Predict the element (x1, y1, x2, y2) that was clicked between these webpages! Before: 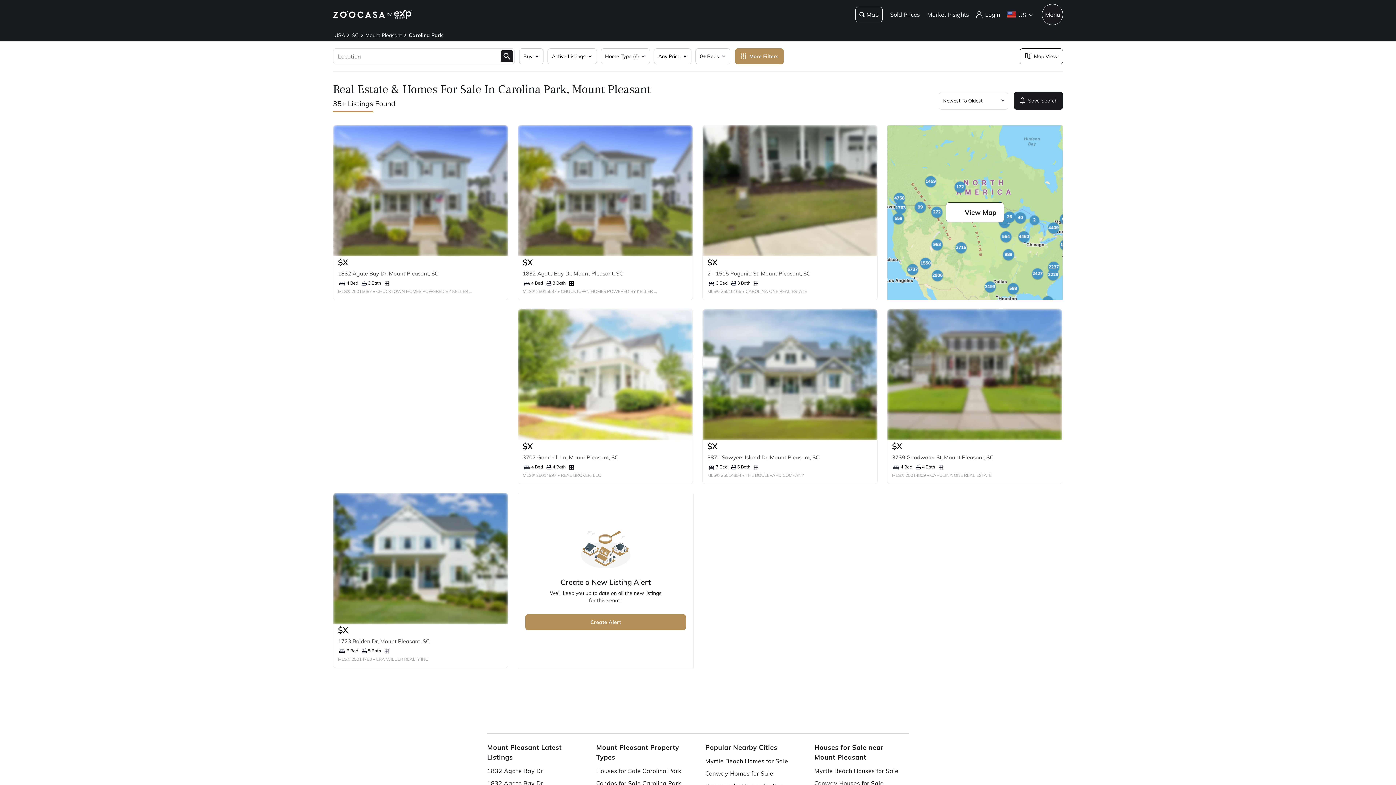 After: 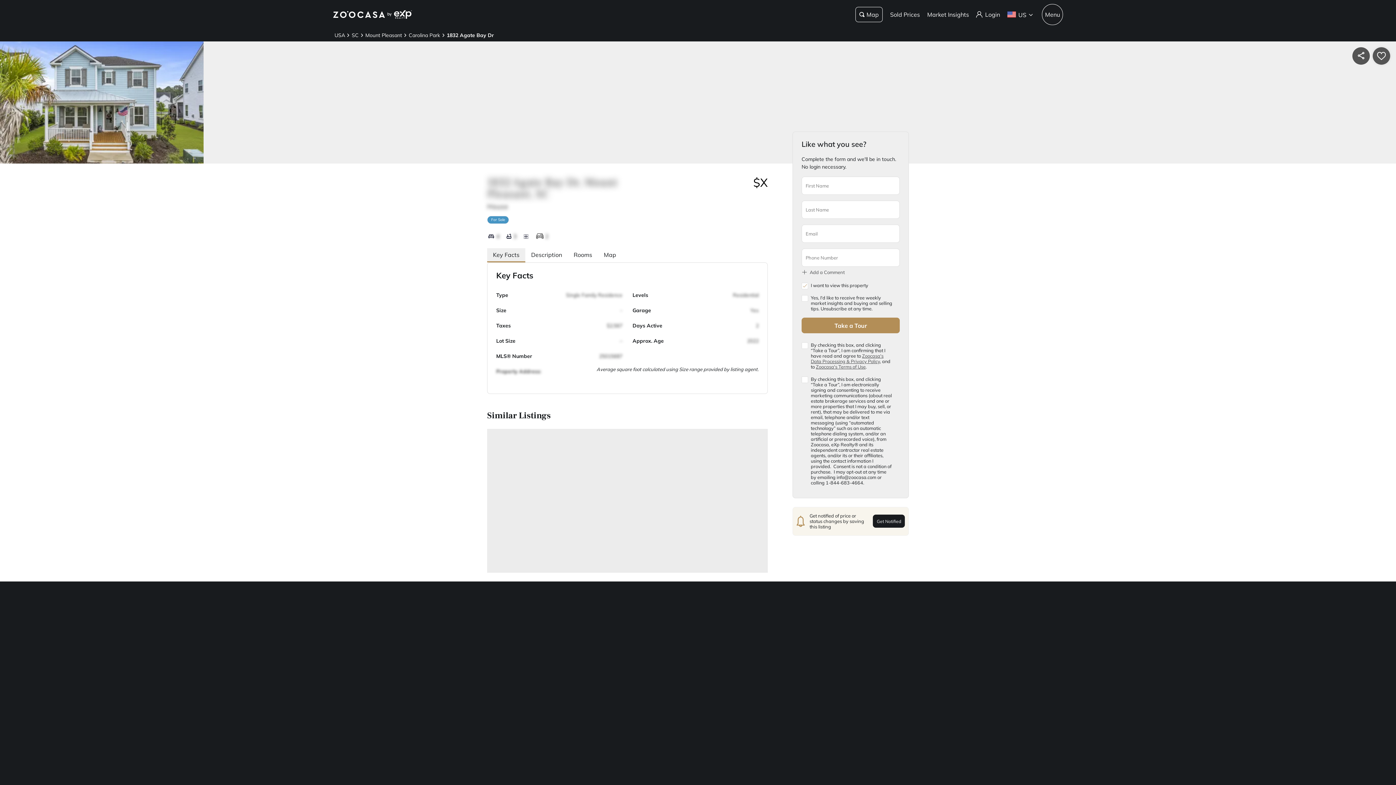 Action: bbox: (487, 777, 578, 789) label: 1832 Agate Bay Dr